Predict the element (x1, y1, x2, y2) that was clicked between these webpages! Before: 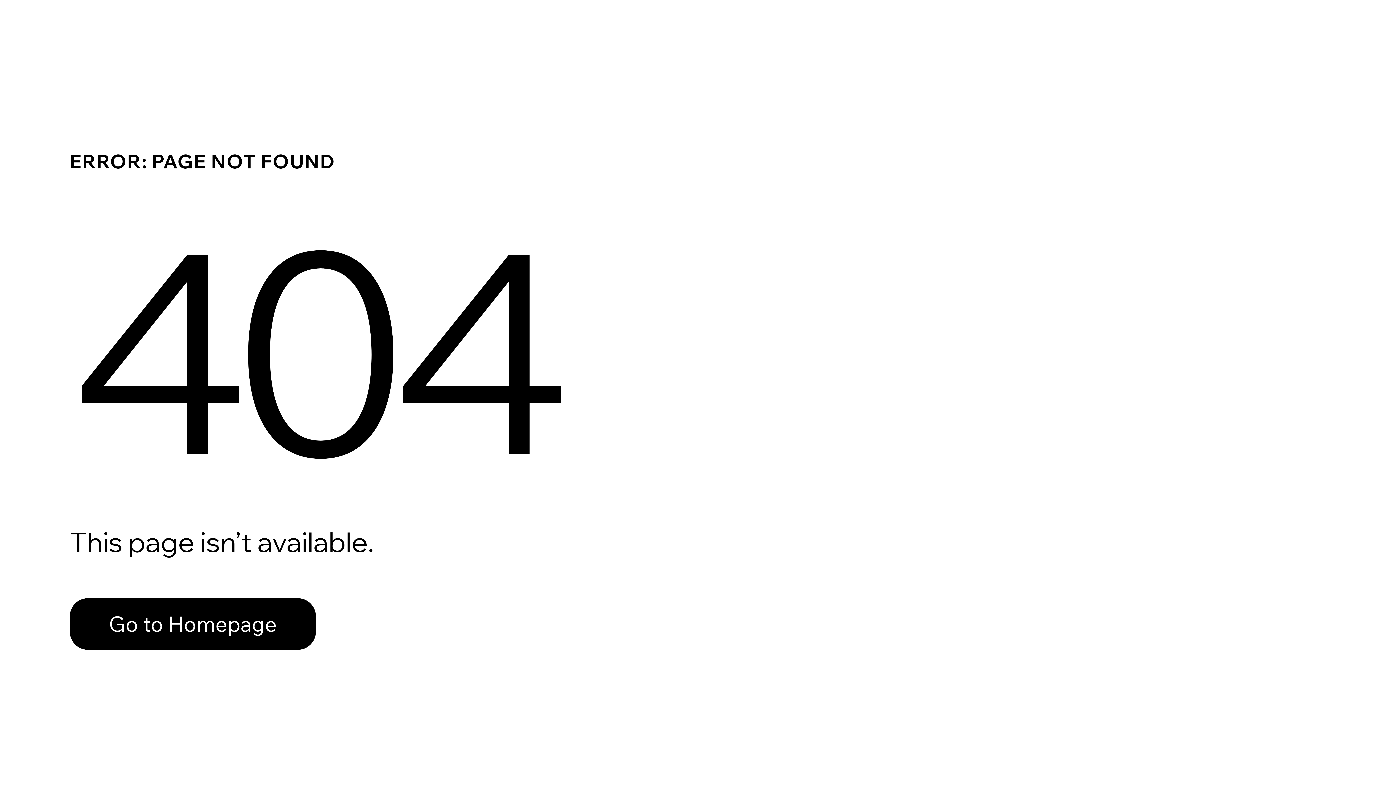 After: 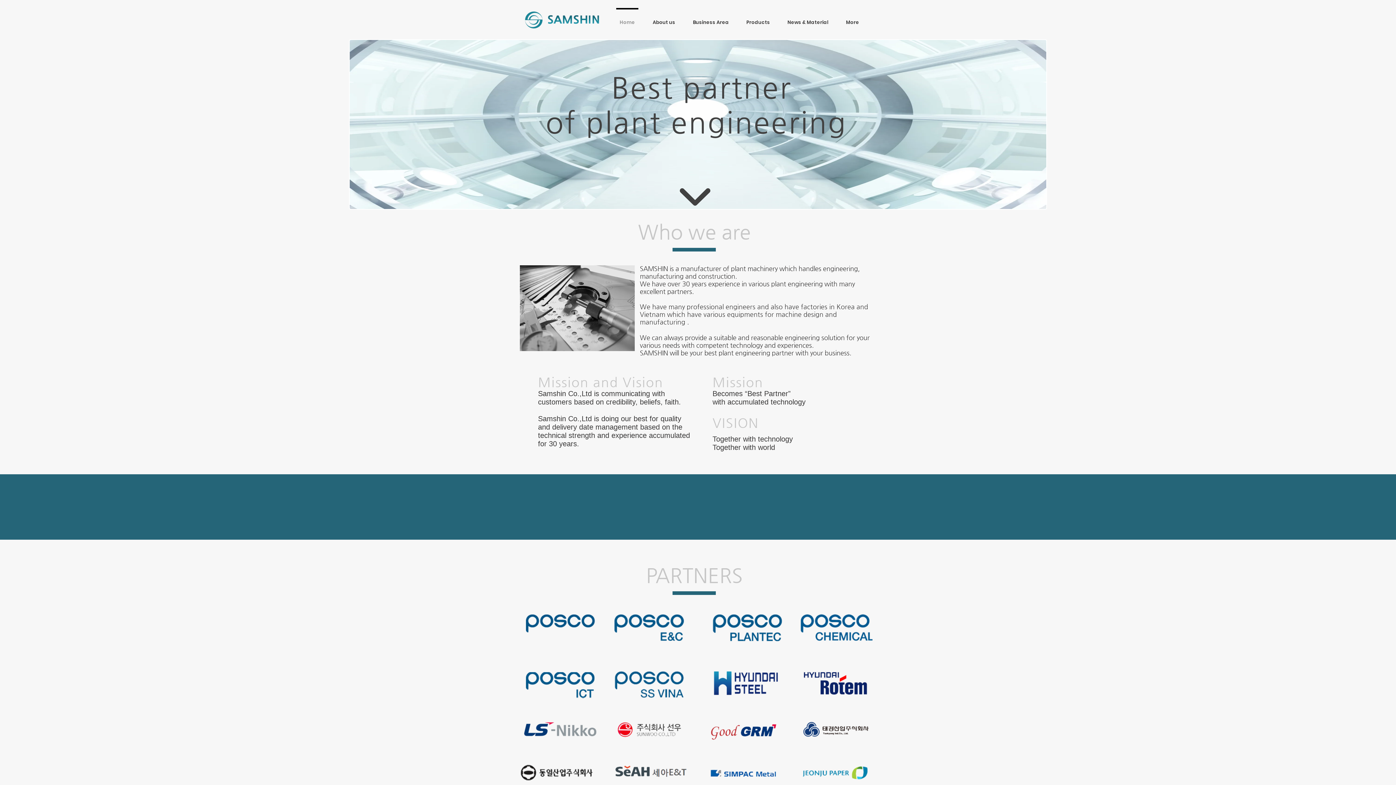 Action: bbox: (69, 598, 316, 650) label: Go to Homepage